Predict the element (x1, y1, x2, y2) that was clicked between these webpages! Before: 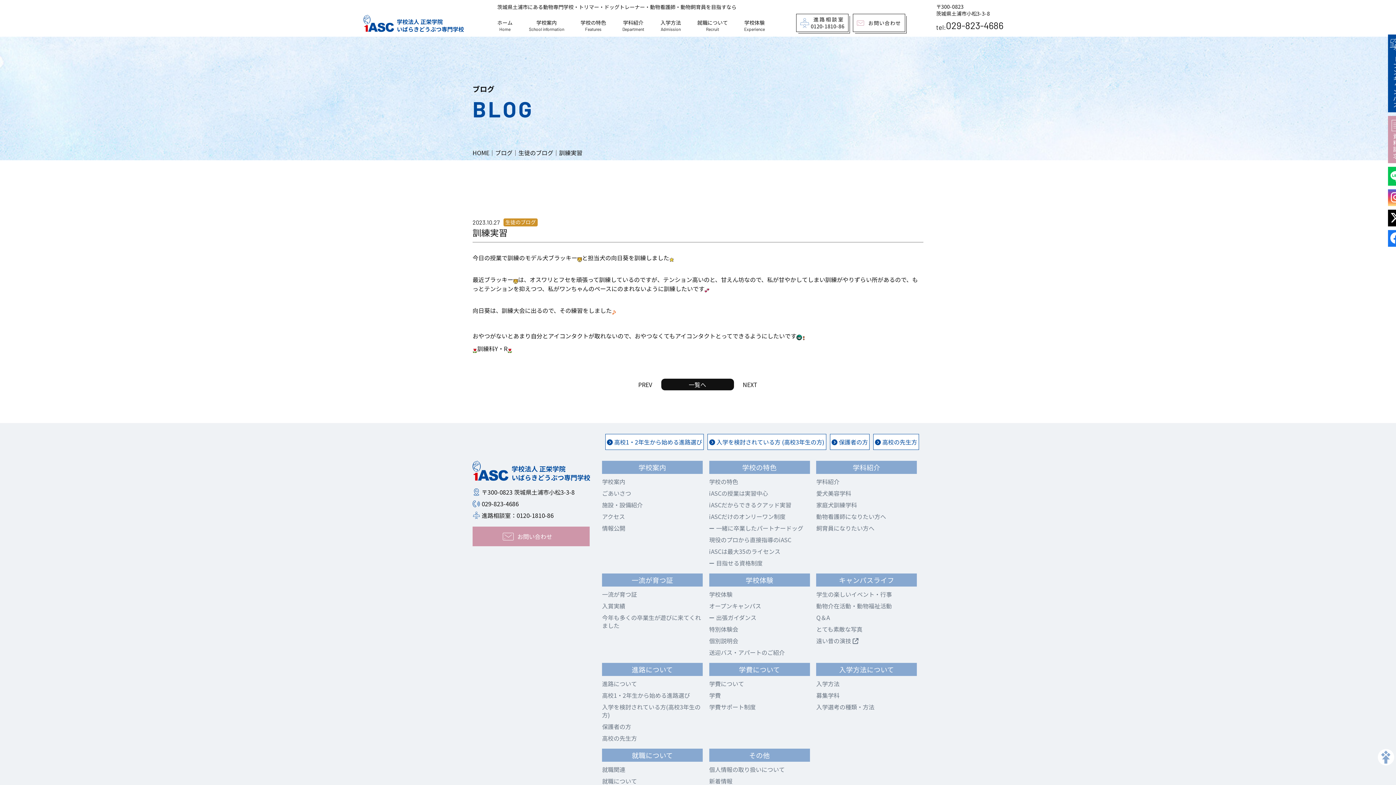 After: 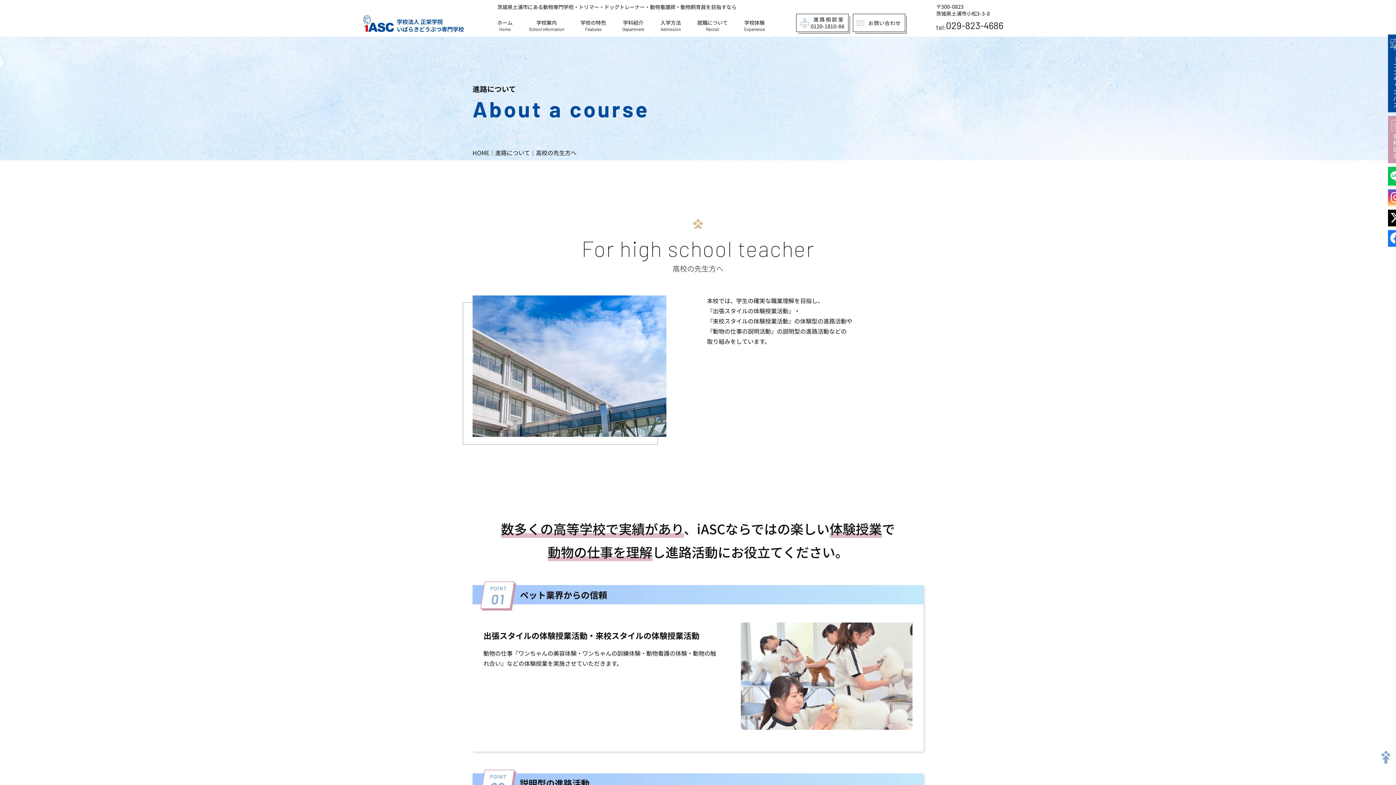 Action: label:  高校の先生方 bbox: (873, 434, 919, 450)